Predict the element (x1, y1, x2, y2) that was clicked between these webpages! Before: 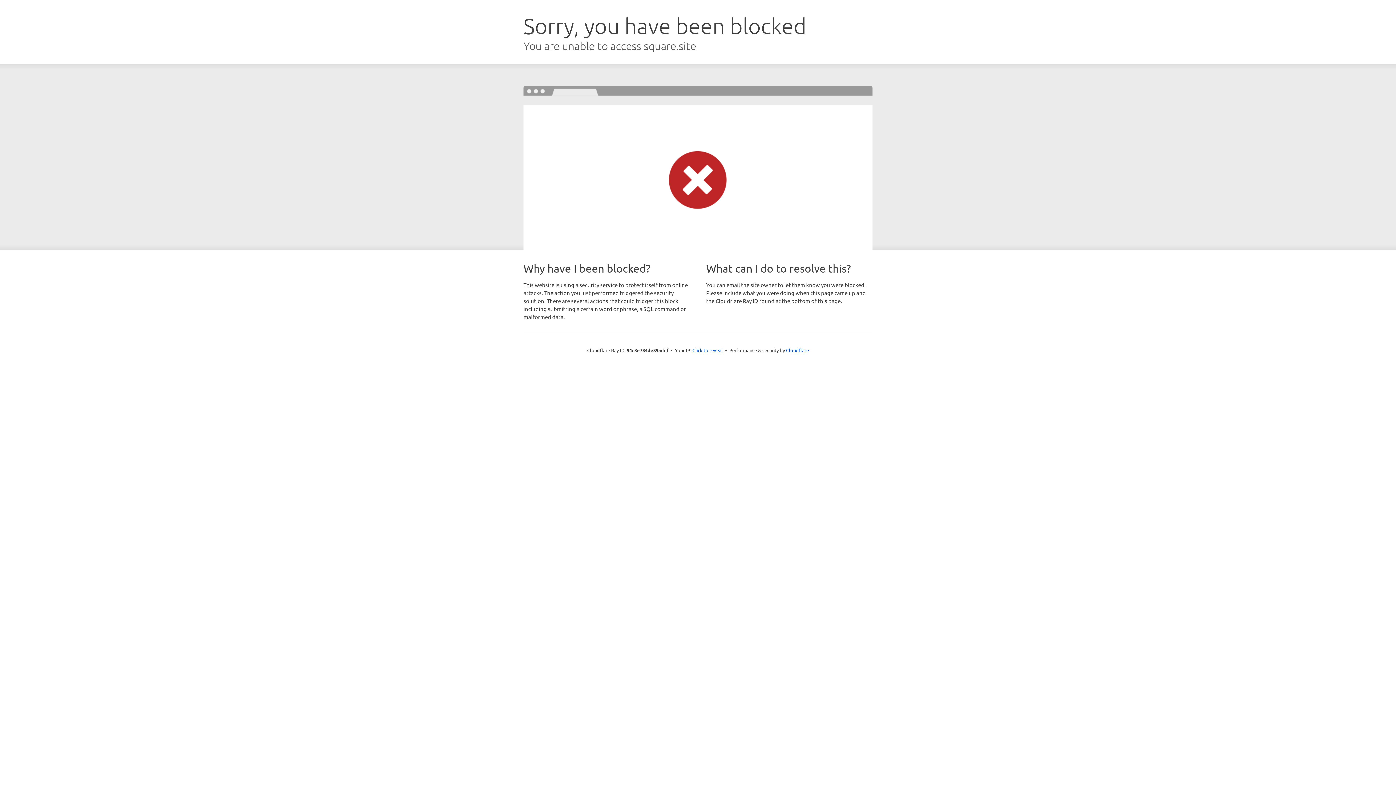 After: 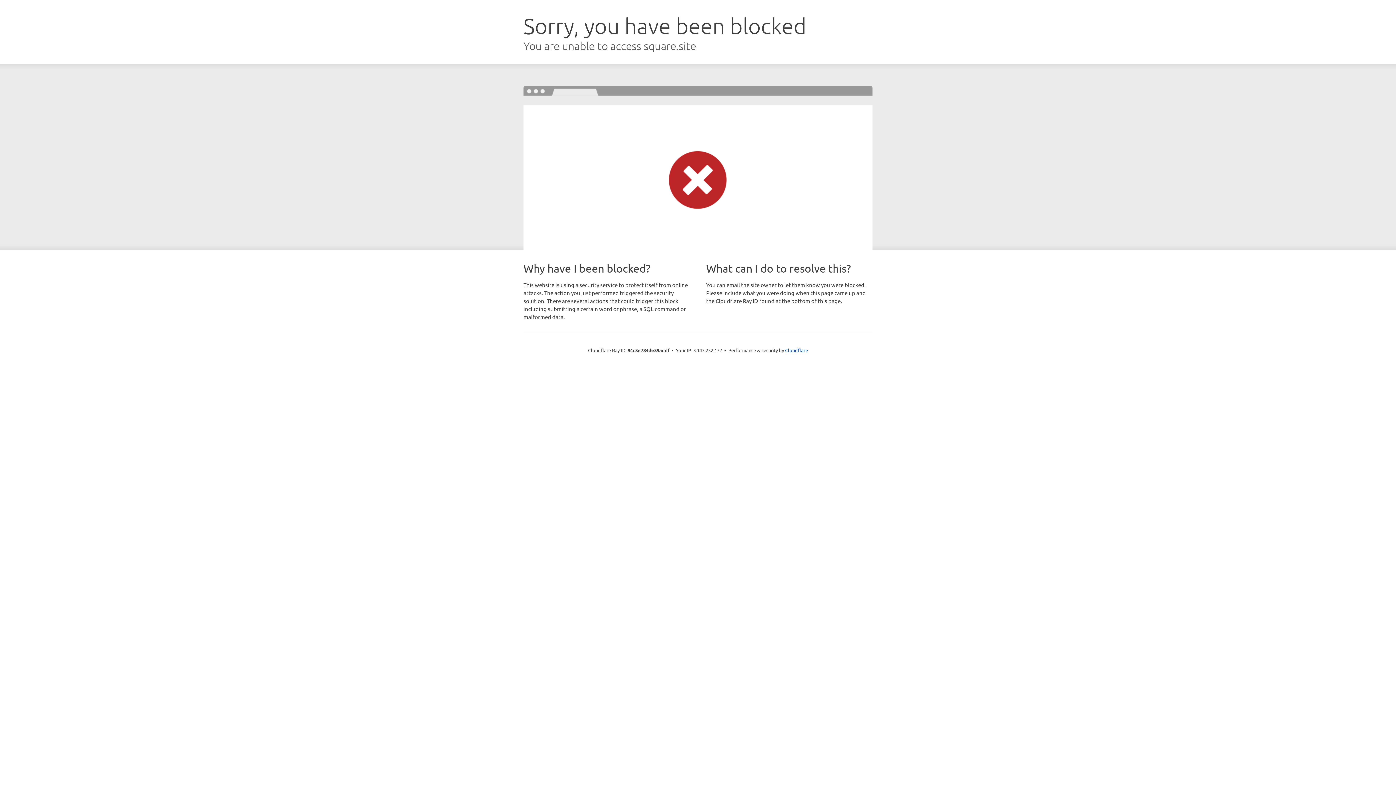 Action: label: Click to reveal bbox: (692, 346, 723, 353)